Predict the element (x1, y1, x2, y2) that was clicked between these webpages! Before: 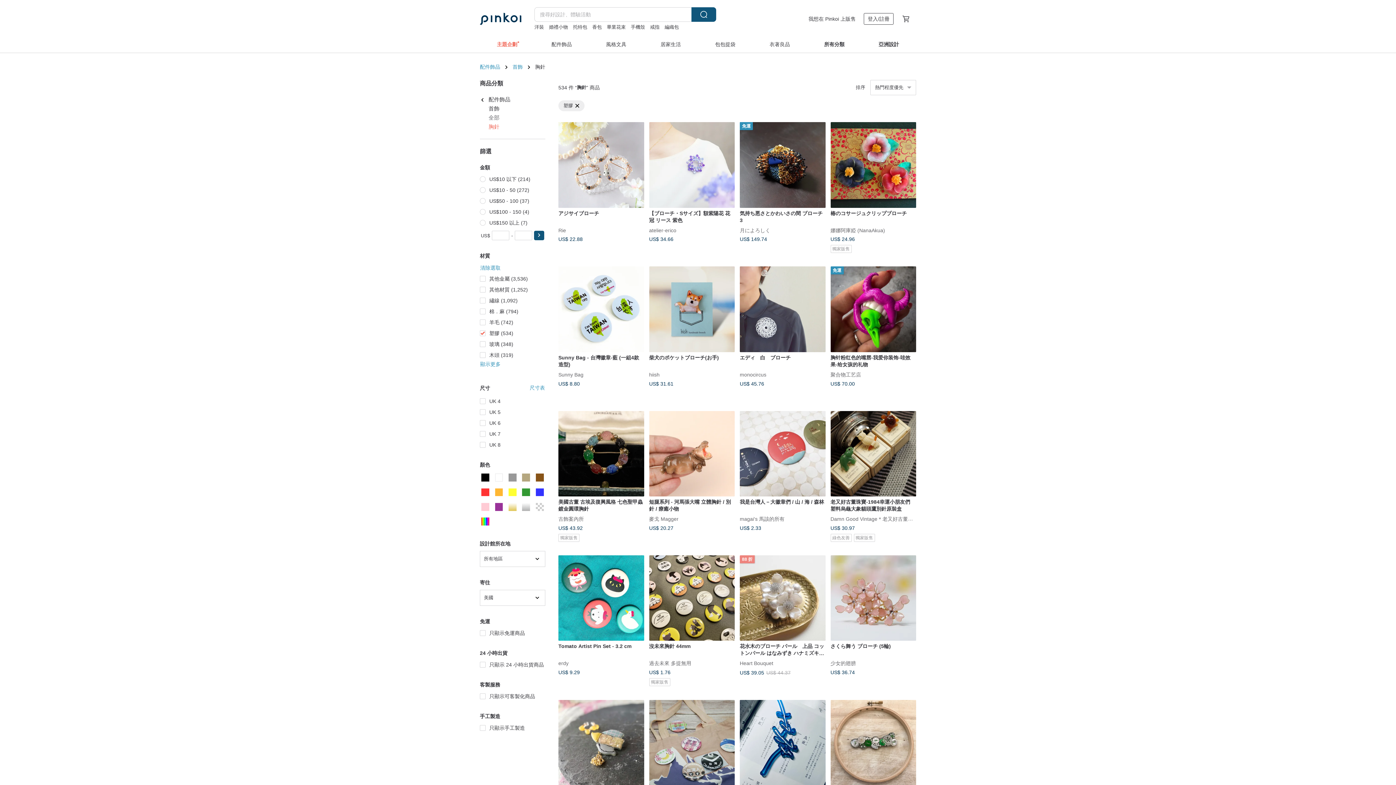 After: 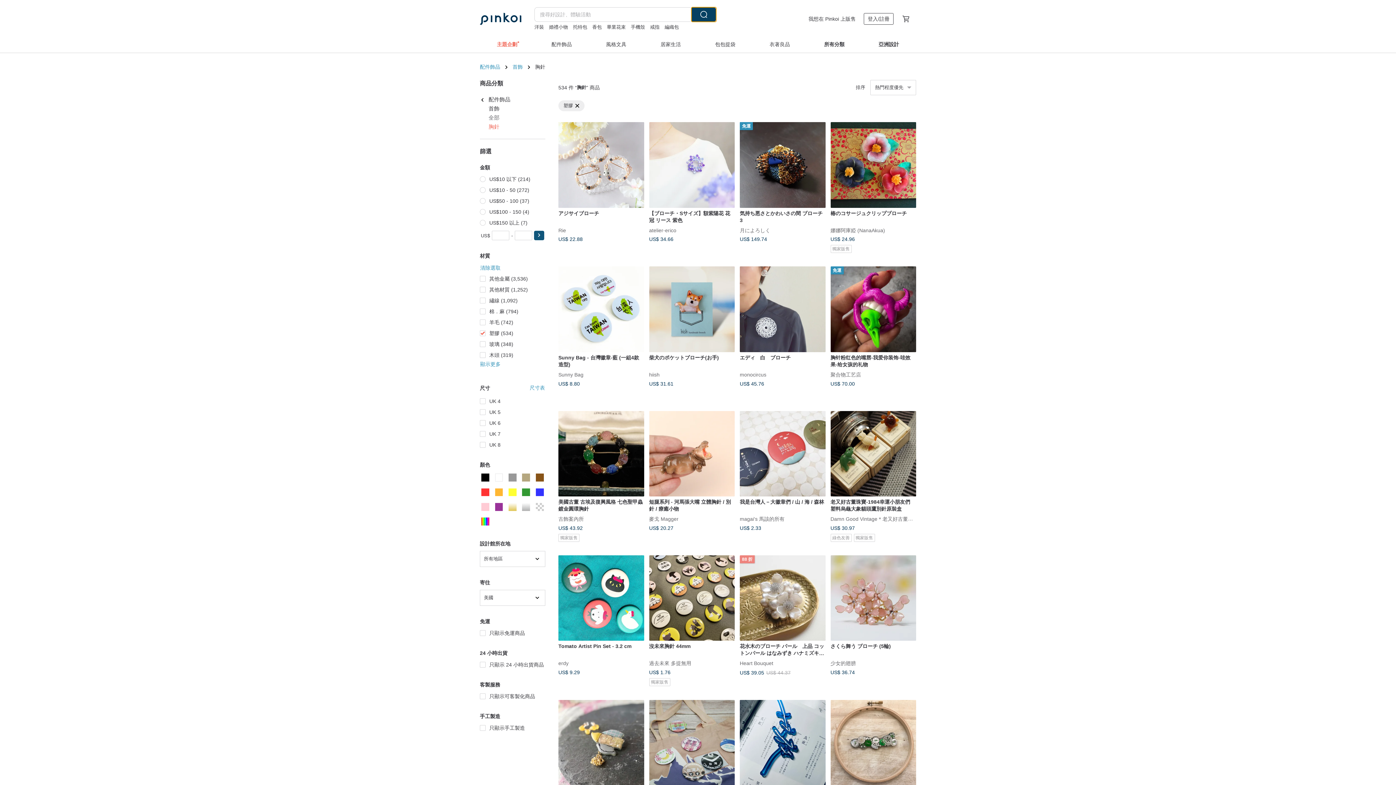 Action: bbox: (691, 7, 716, 21) label: 搜尋